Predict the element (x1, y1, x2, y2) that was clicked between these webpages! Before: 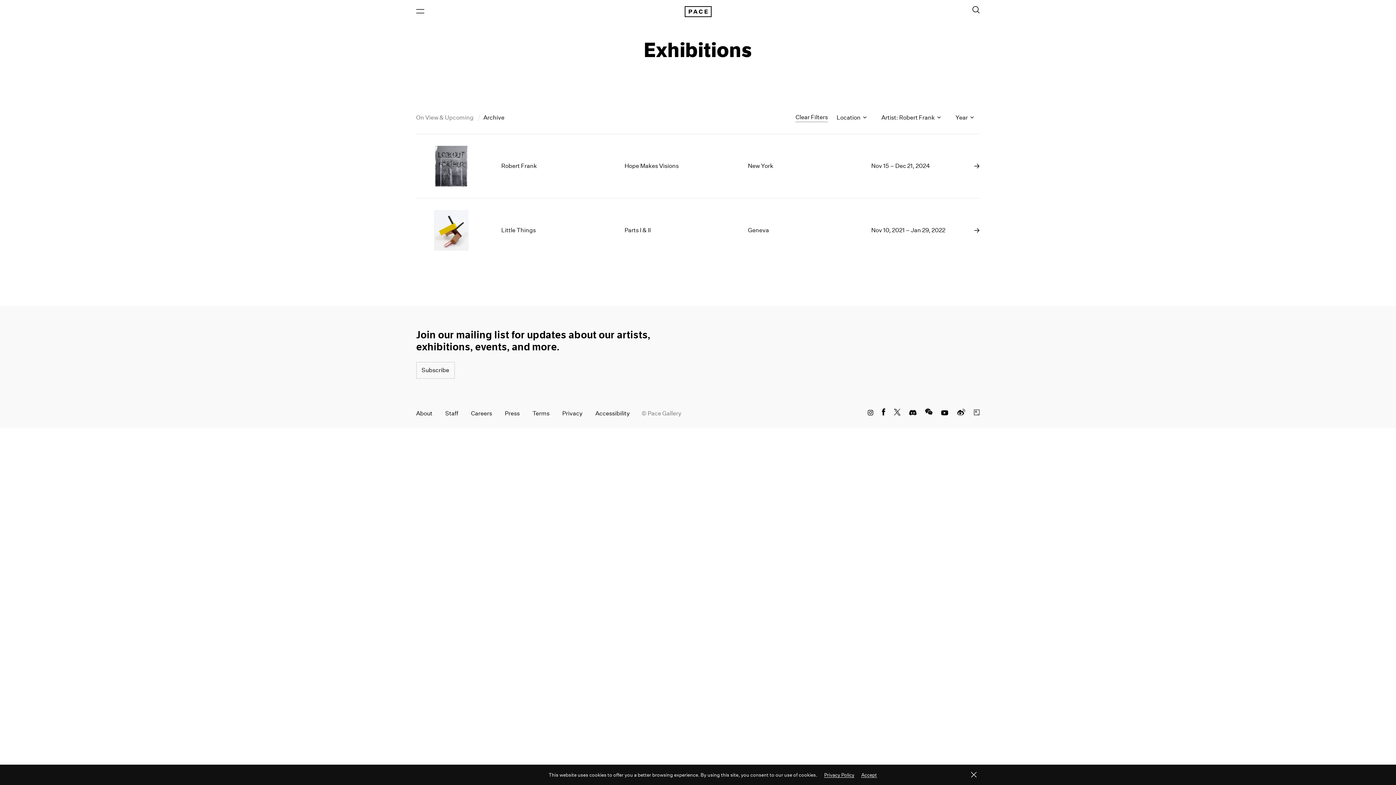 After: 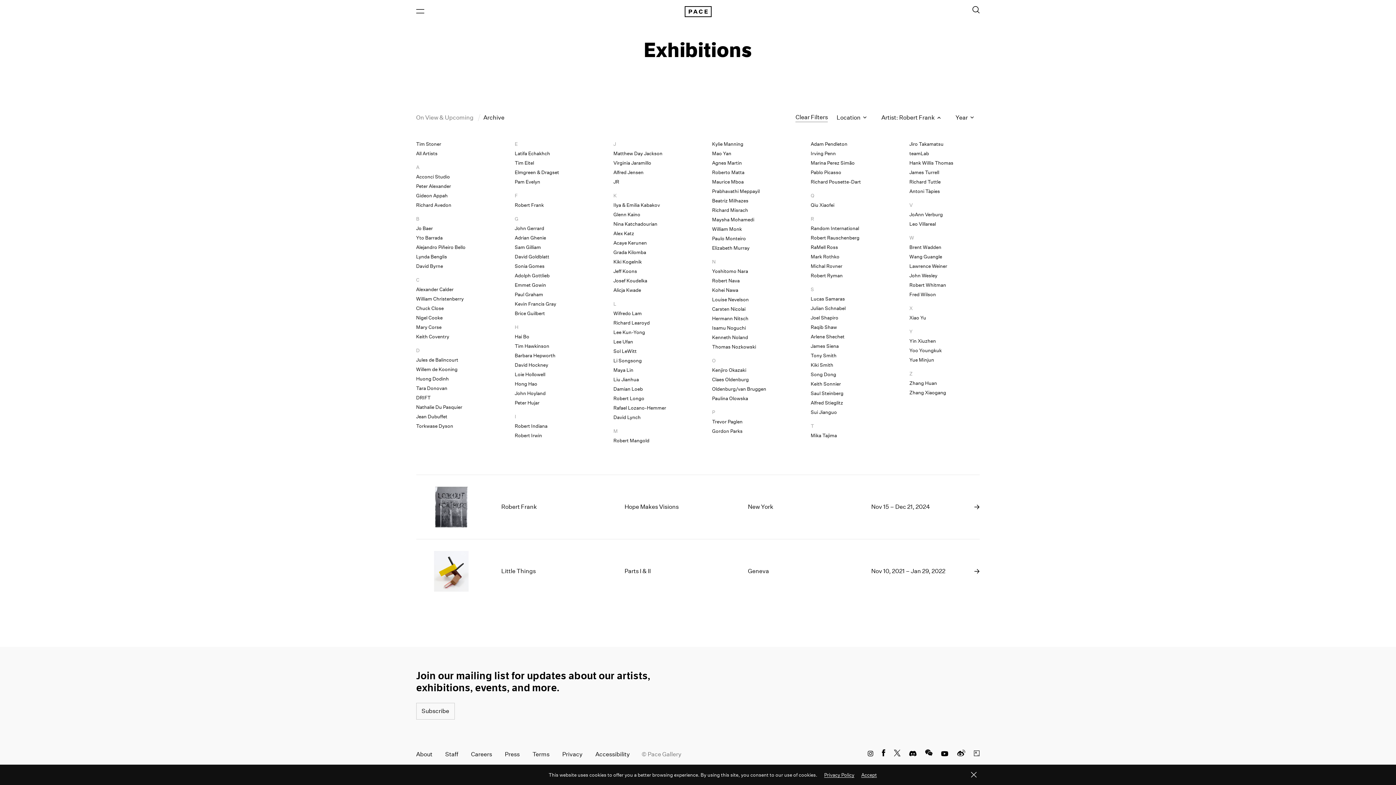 Action: label: Toggle filters by artist name bbox: (881, 113, 947, 122)